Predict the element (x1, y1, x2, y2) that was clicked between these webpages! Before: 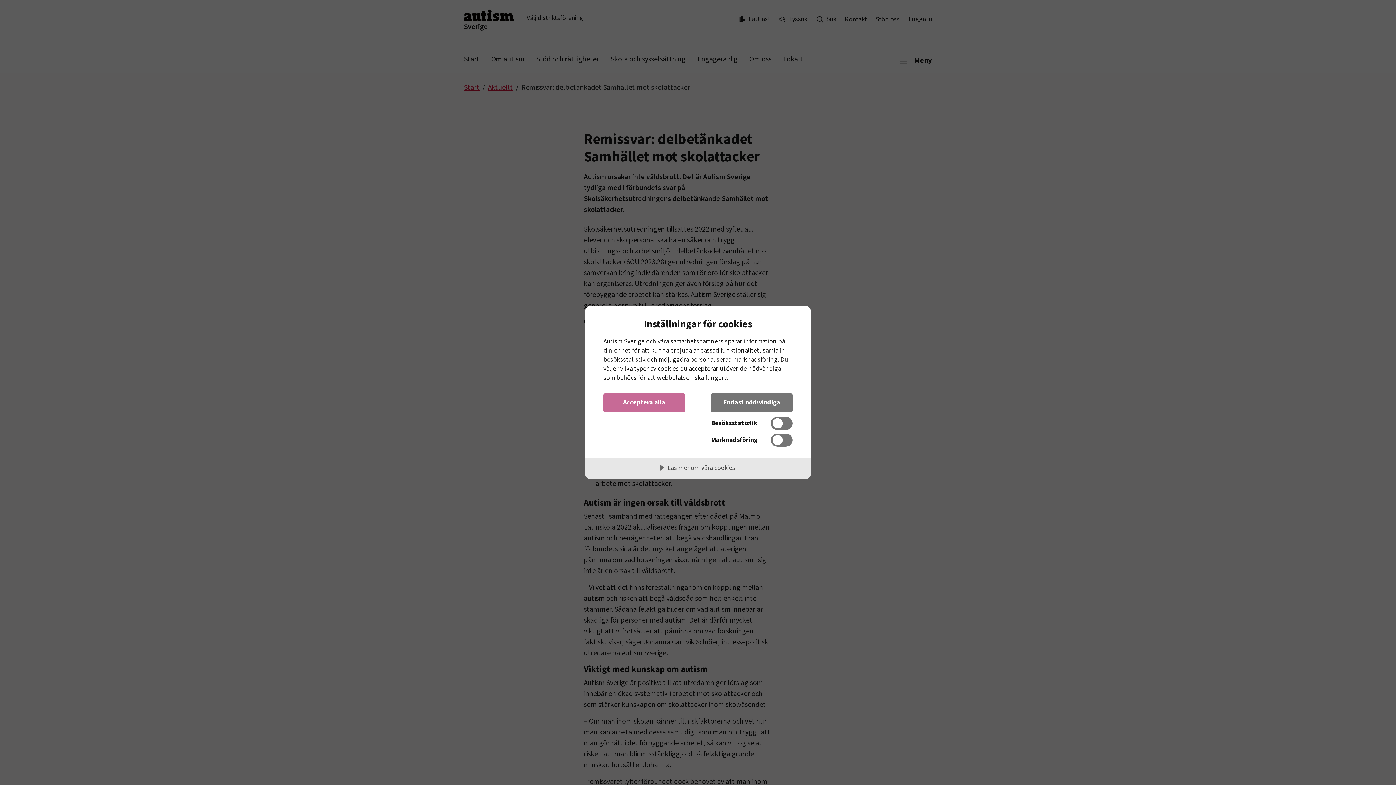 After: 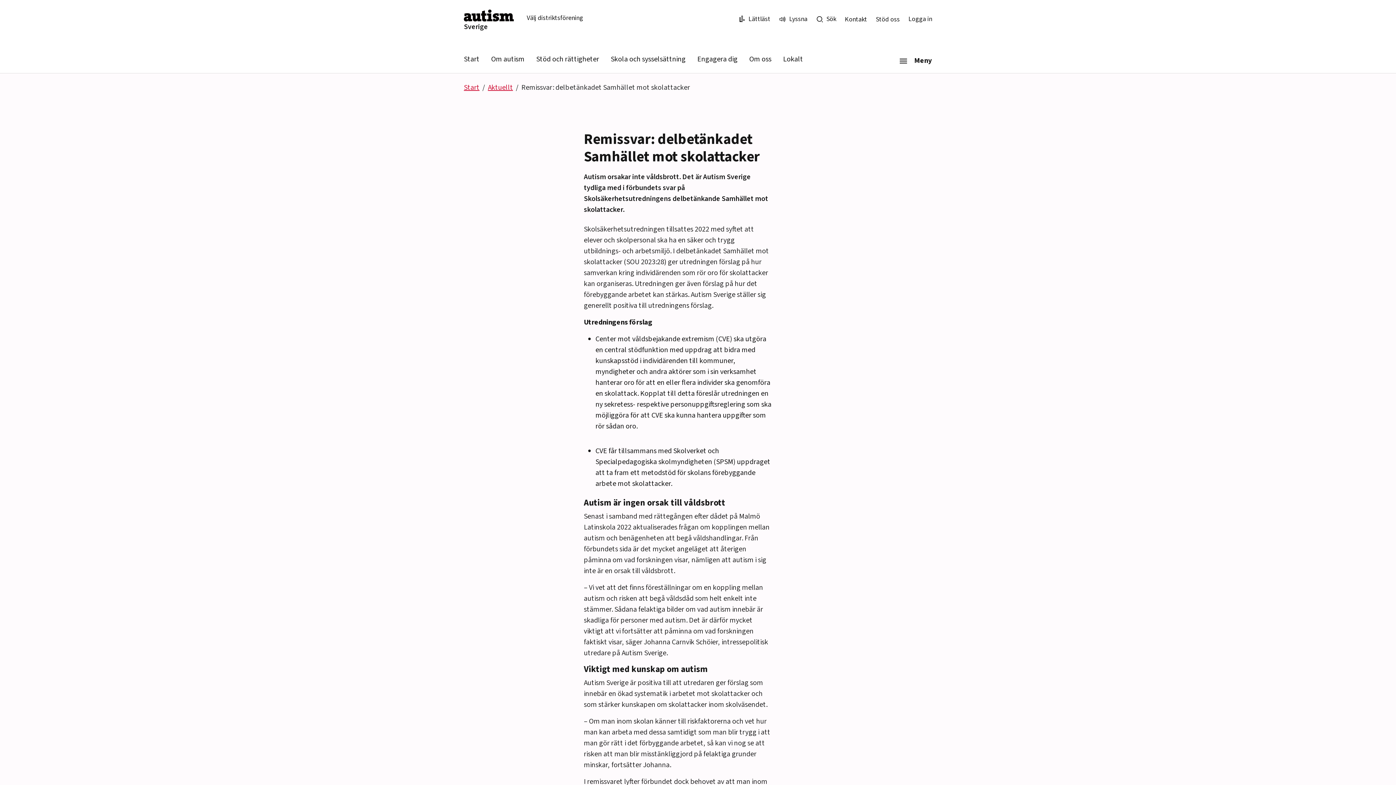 Action: label: Acceptera alla bbox: (603, 393, 685, 412)